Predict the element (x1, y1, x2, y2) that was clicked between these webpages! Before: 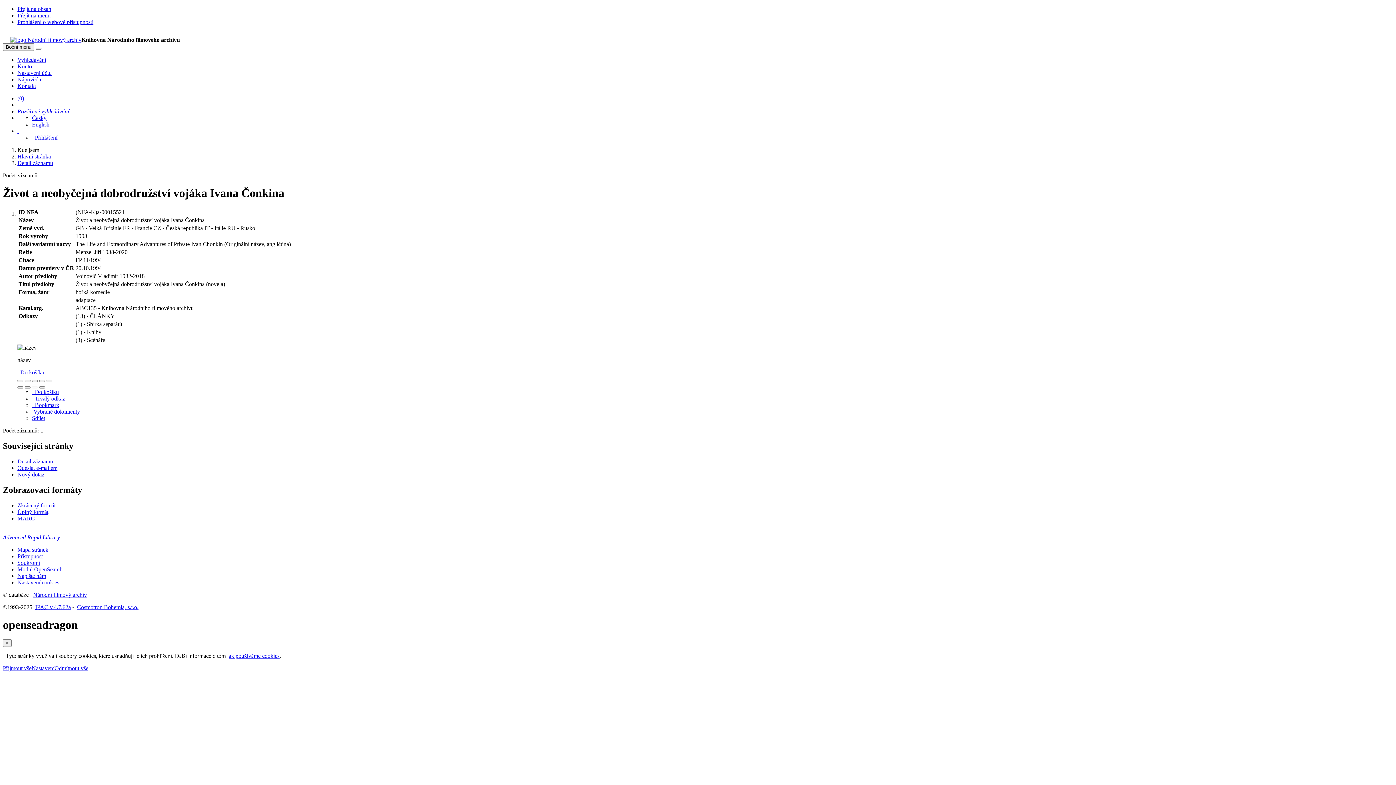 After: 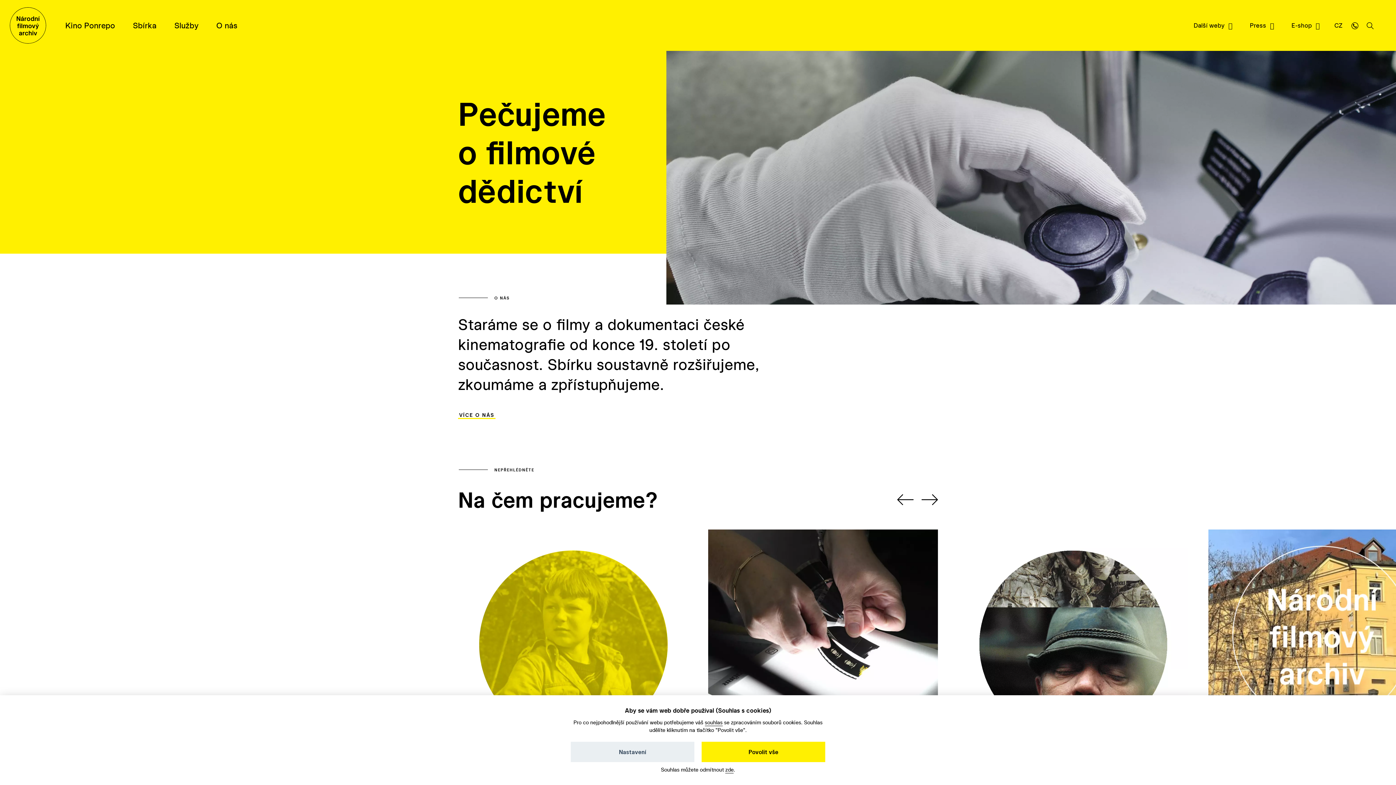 Action: bbox: (2, 36, 81, 42)